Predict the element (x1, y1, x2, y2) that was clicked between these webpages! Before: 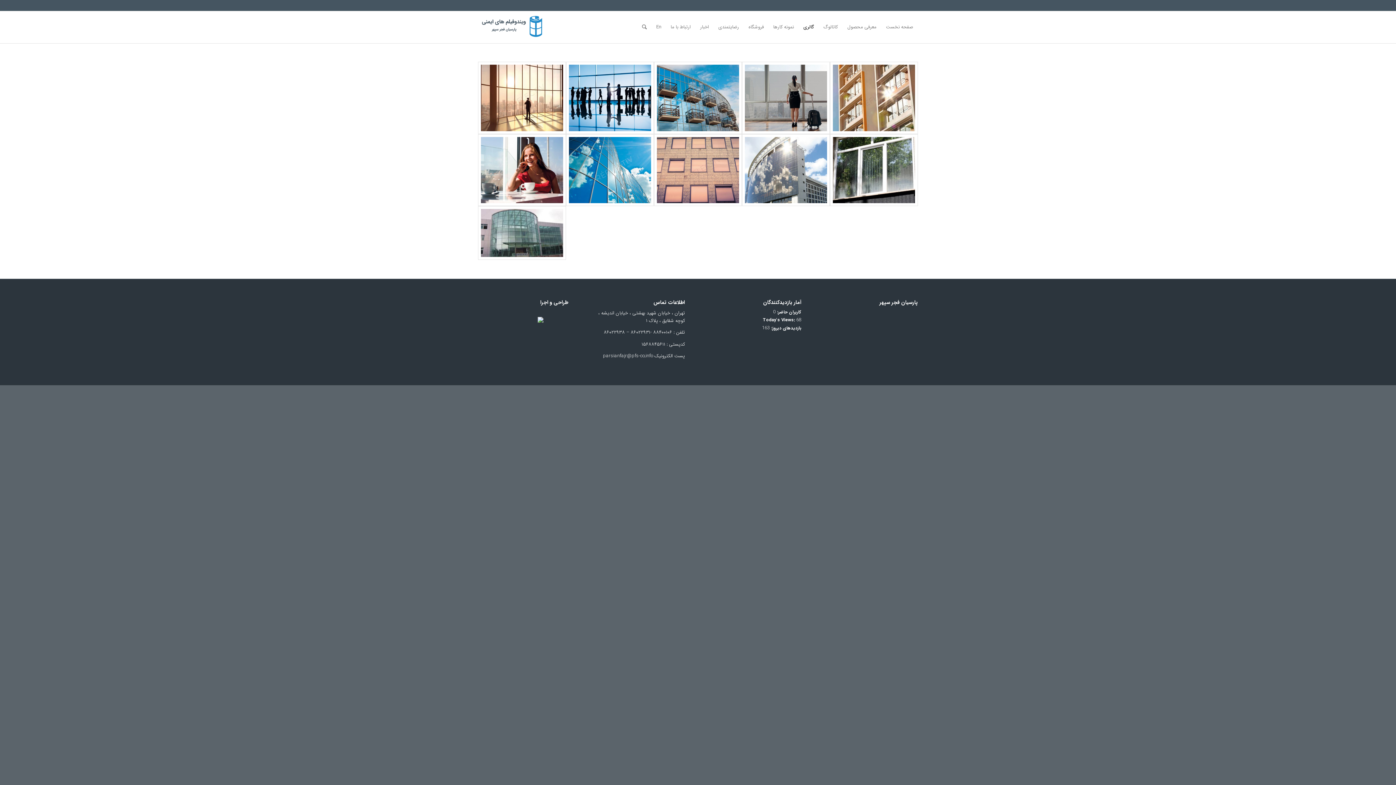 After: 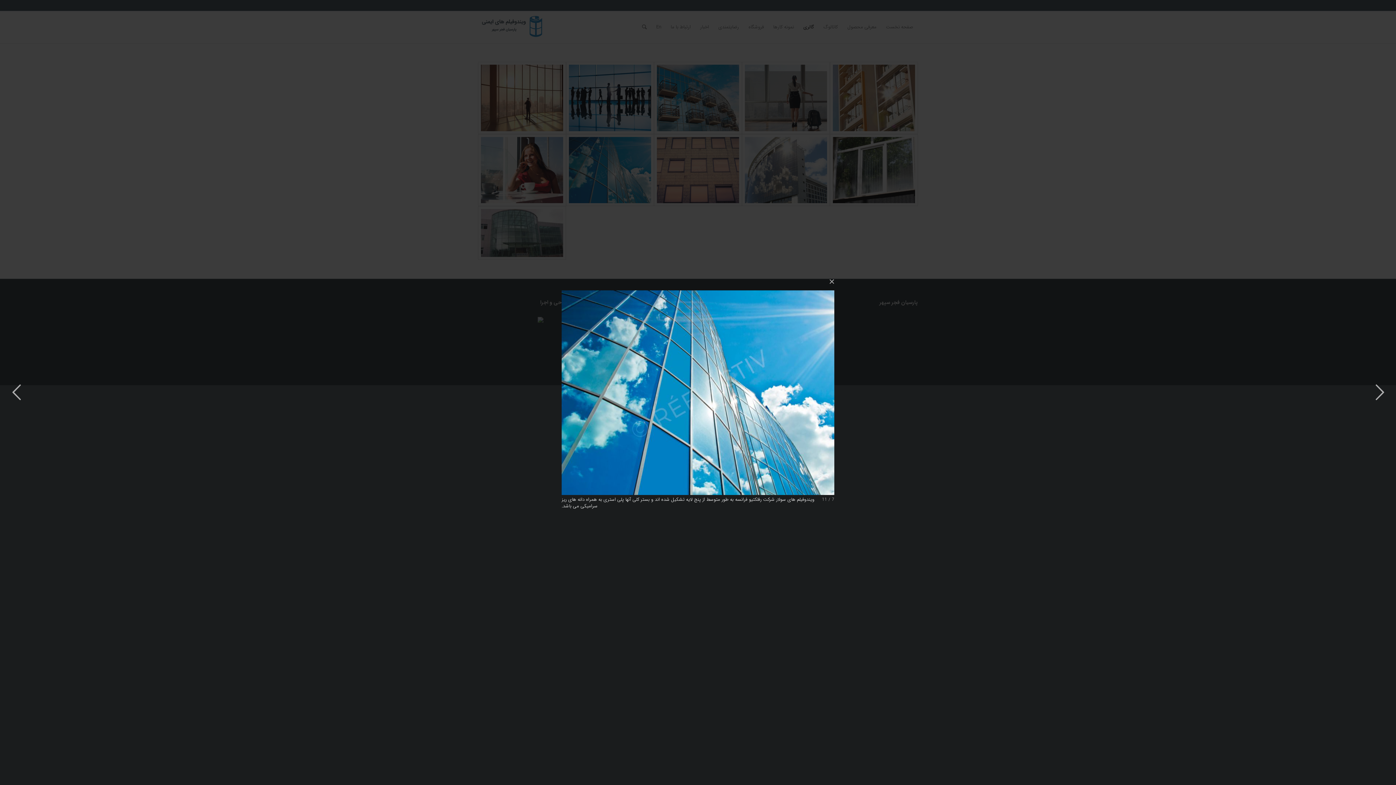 Action: bbox: (566, 134, 654, 206)